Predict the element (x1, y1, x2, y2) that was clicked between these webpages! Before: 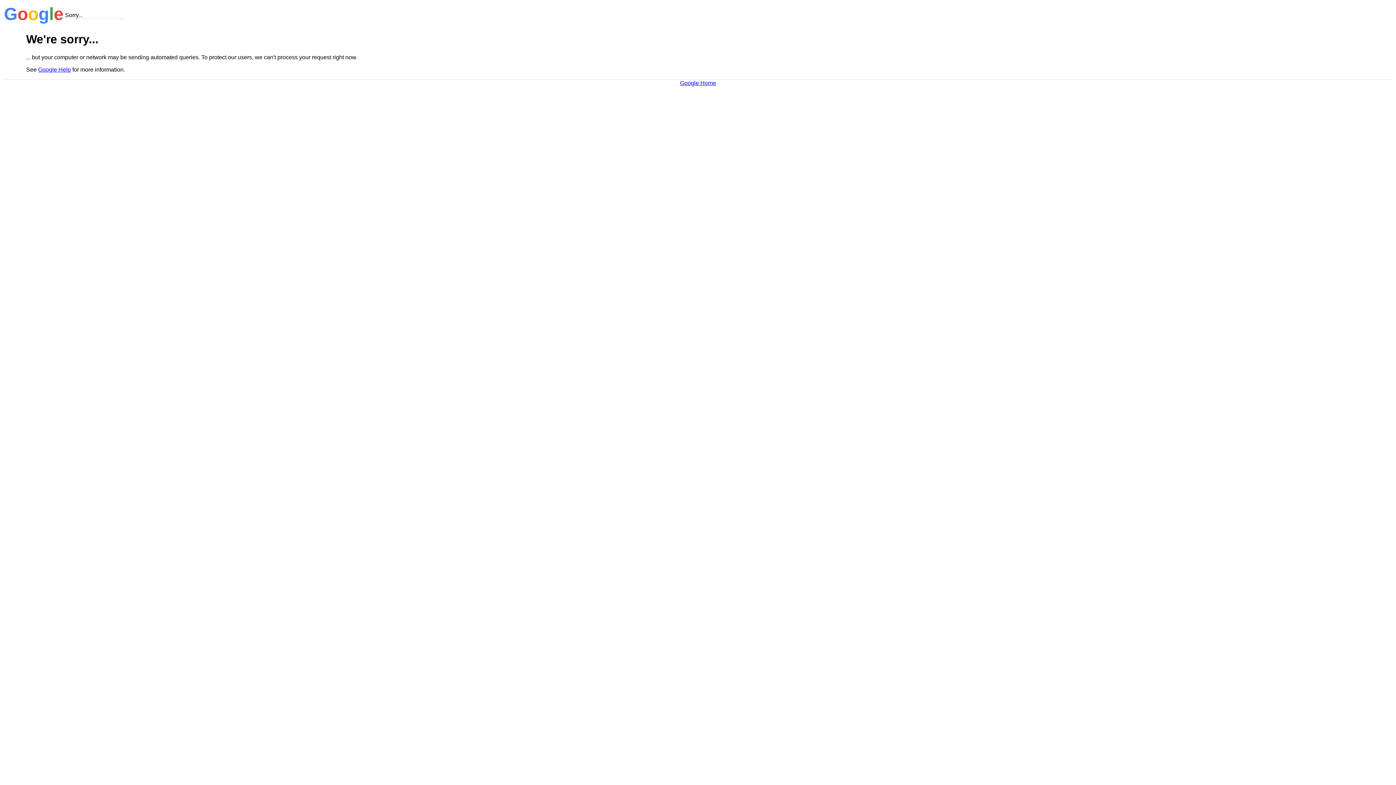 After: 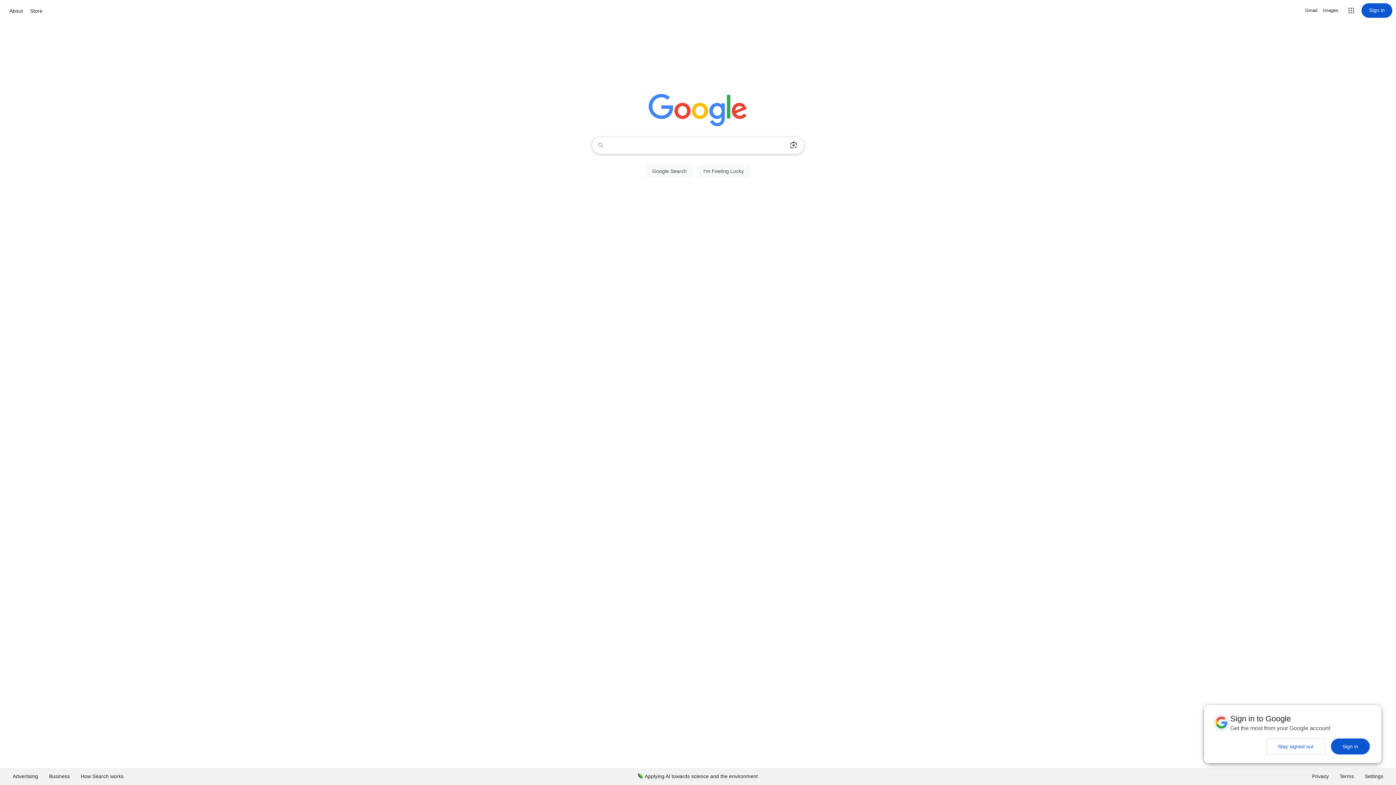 Action: label: Google Home bbox: (680, 79, 716, 86)